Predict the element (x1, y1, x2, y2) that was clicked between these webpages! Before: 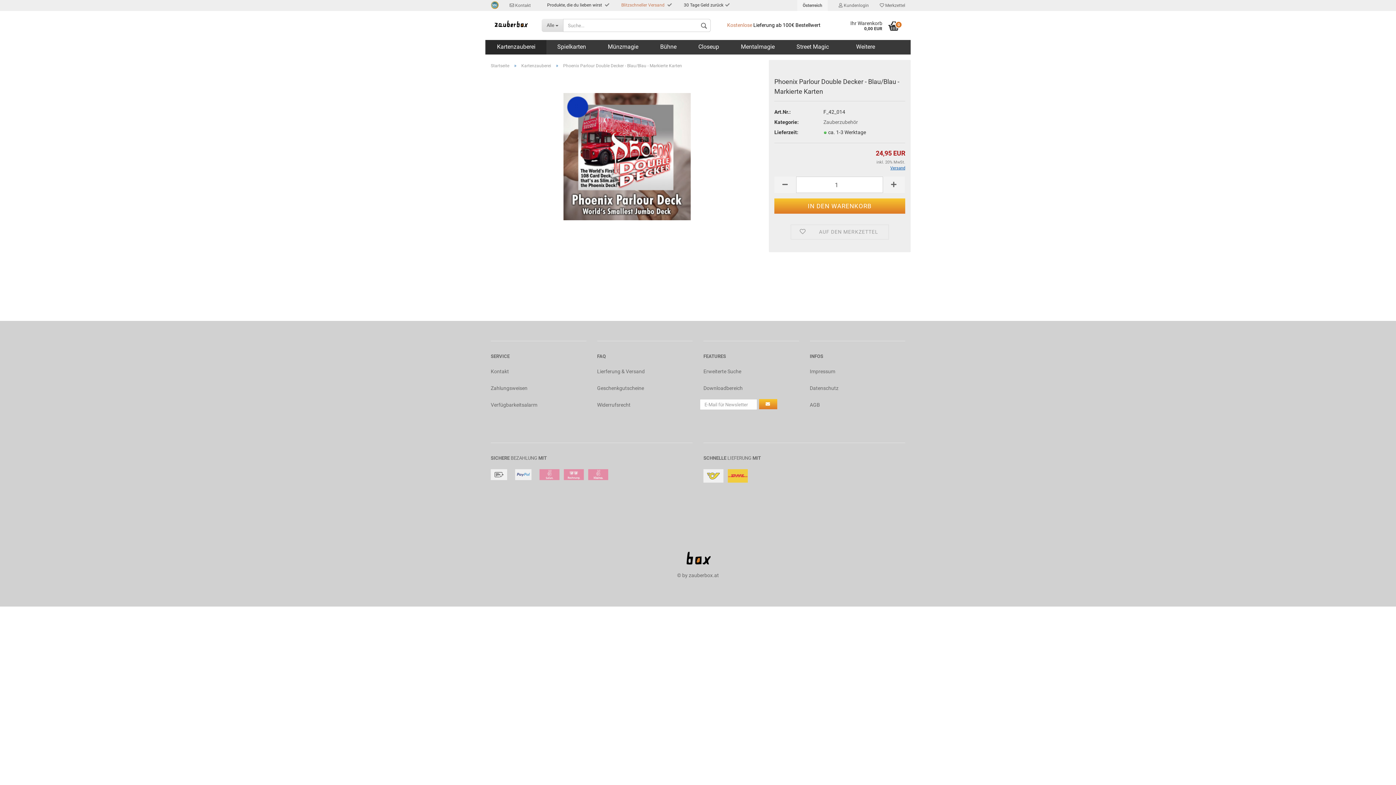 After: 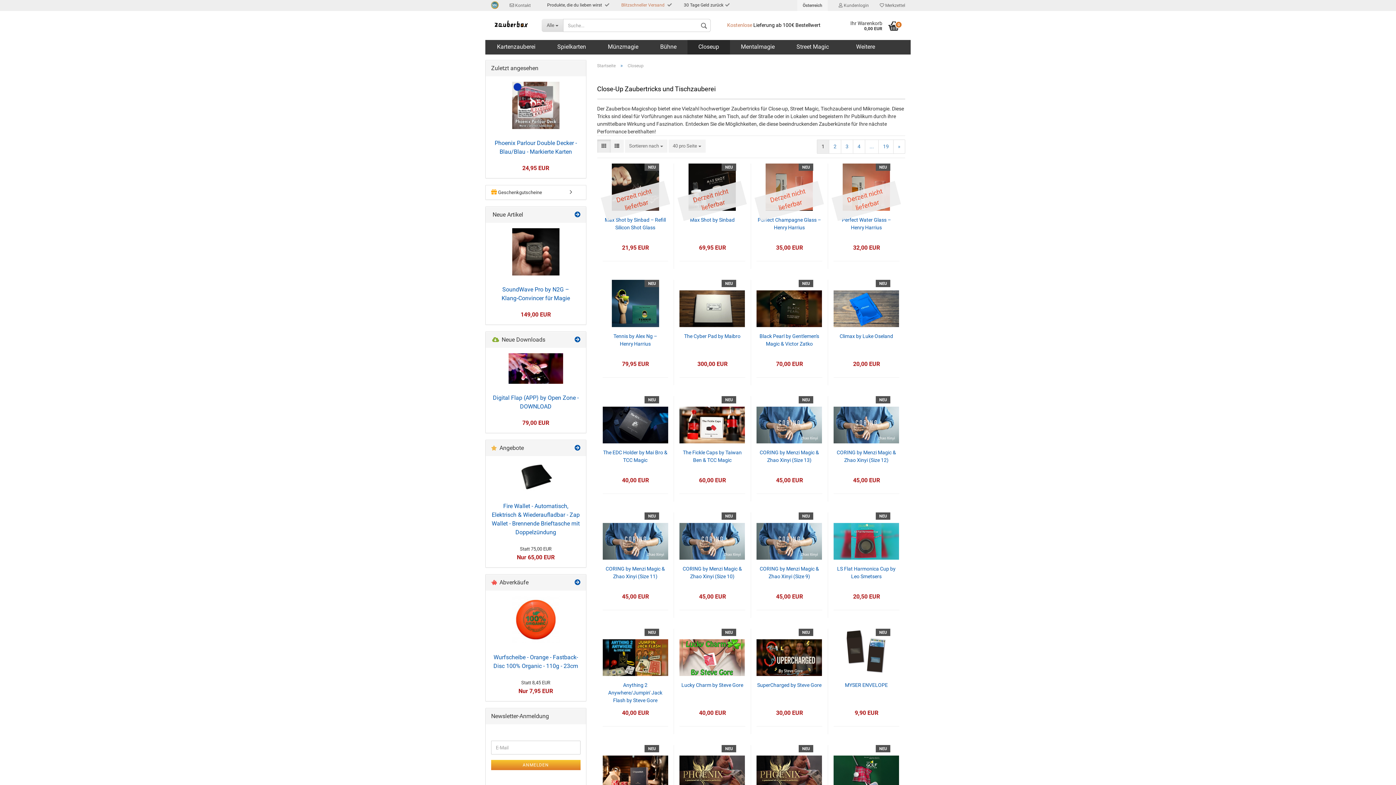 Action: label: Closeup bbox: (687, 40, 730, 54)